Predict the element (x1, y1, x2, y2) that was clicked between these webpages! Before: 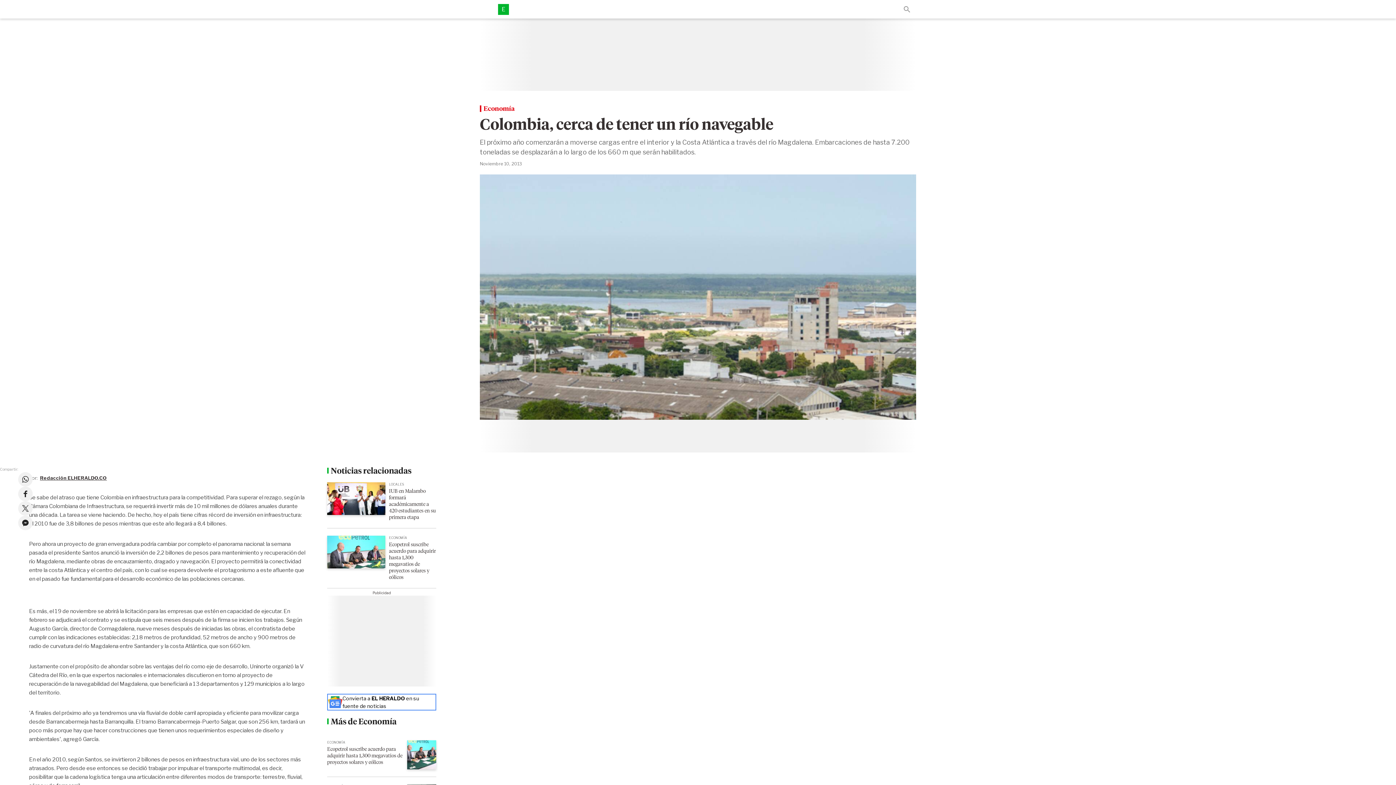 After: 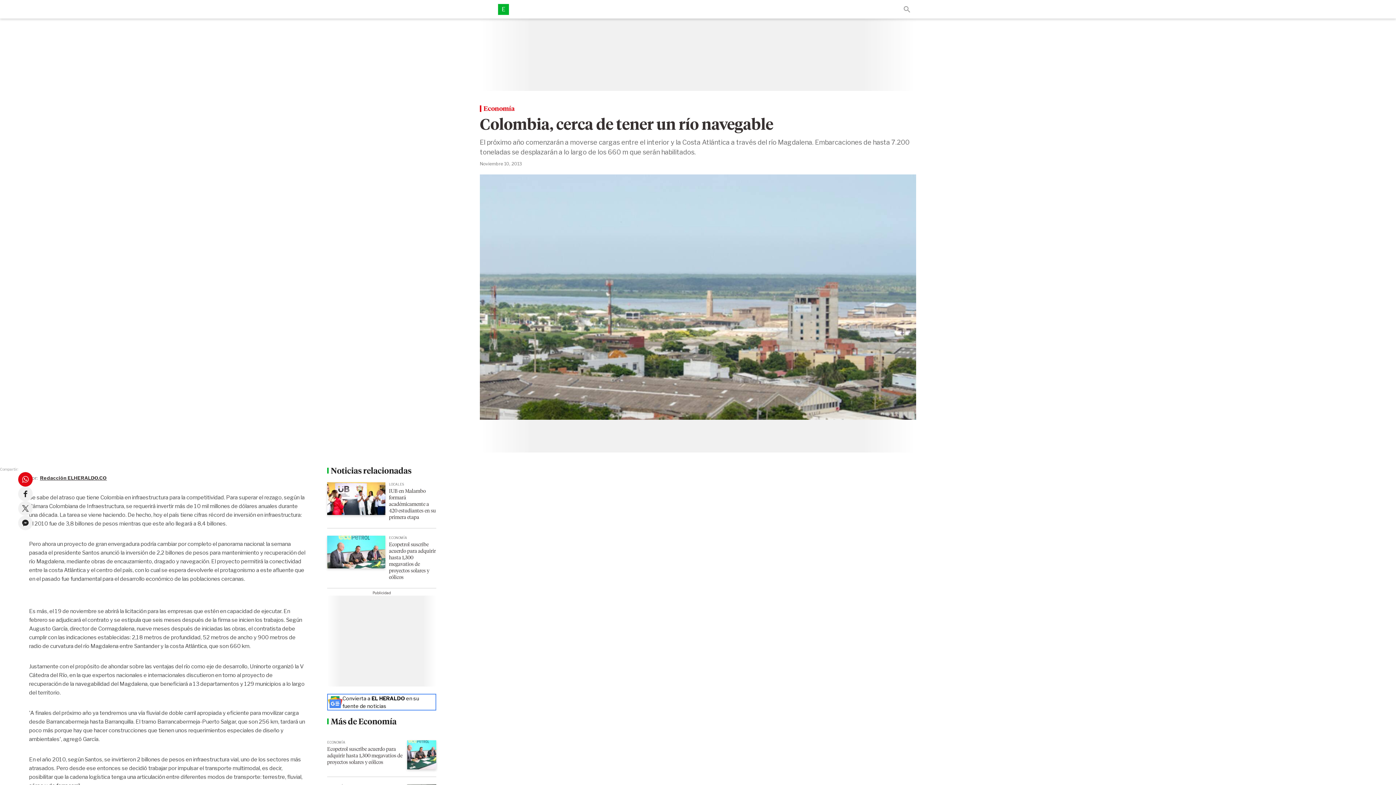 Action: bbox: (18, 472, 32, 486) label: Comparte este artículo en Whatsapp